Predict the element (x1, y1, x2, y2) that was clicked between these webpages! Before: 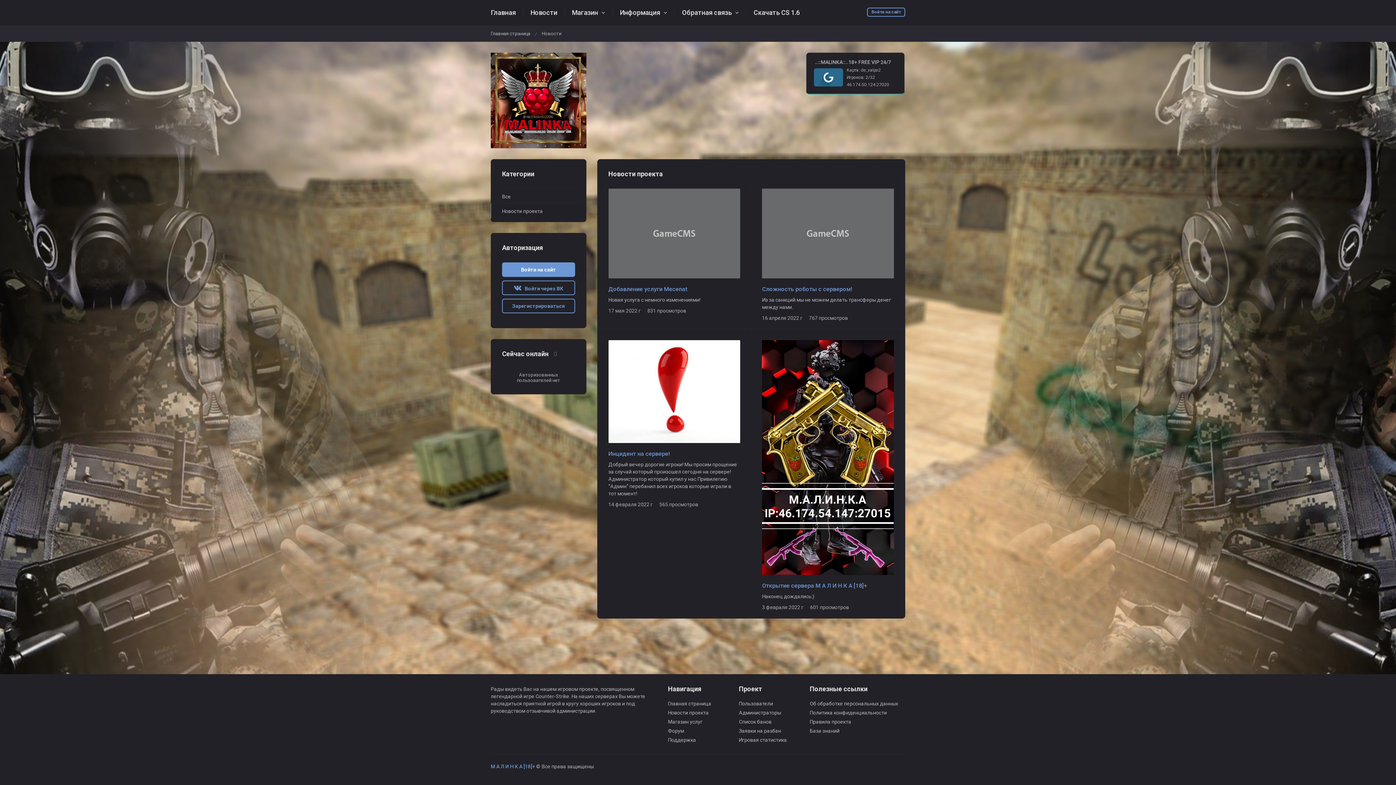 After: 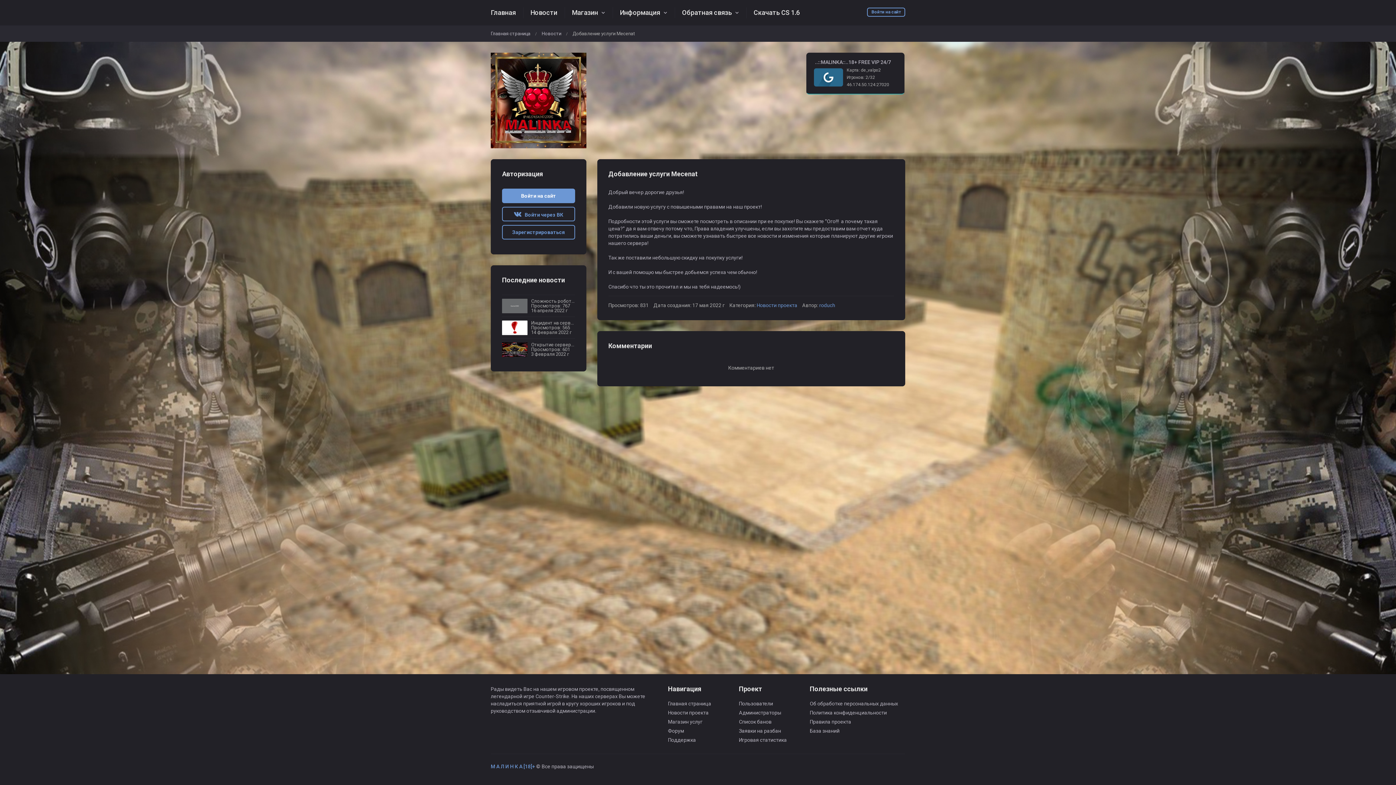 Action: label: Добавление услуги Mecenat bbox: (608, 289, 740, 295)